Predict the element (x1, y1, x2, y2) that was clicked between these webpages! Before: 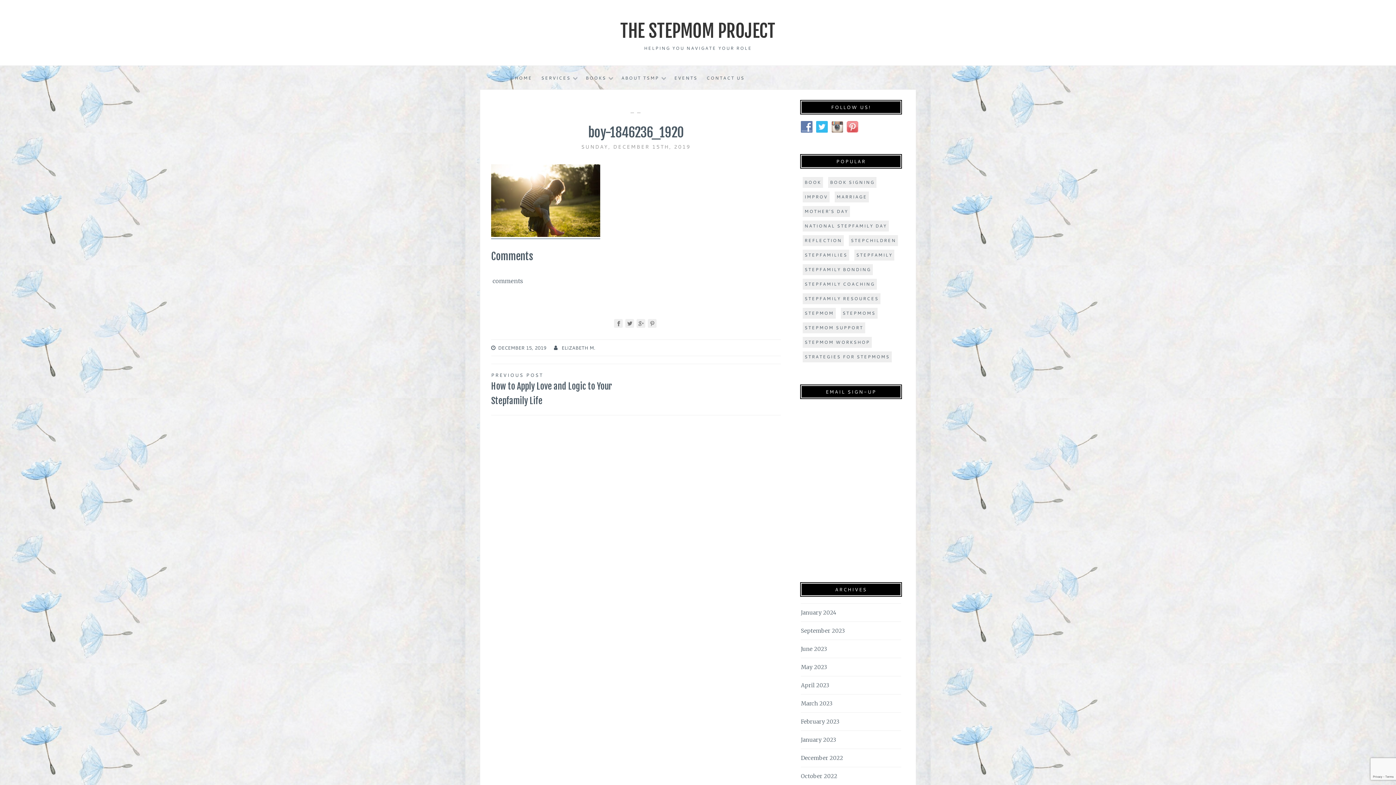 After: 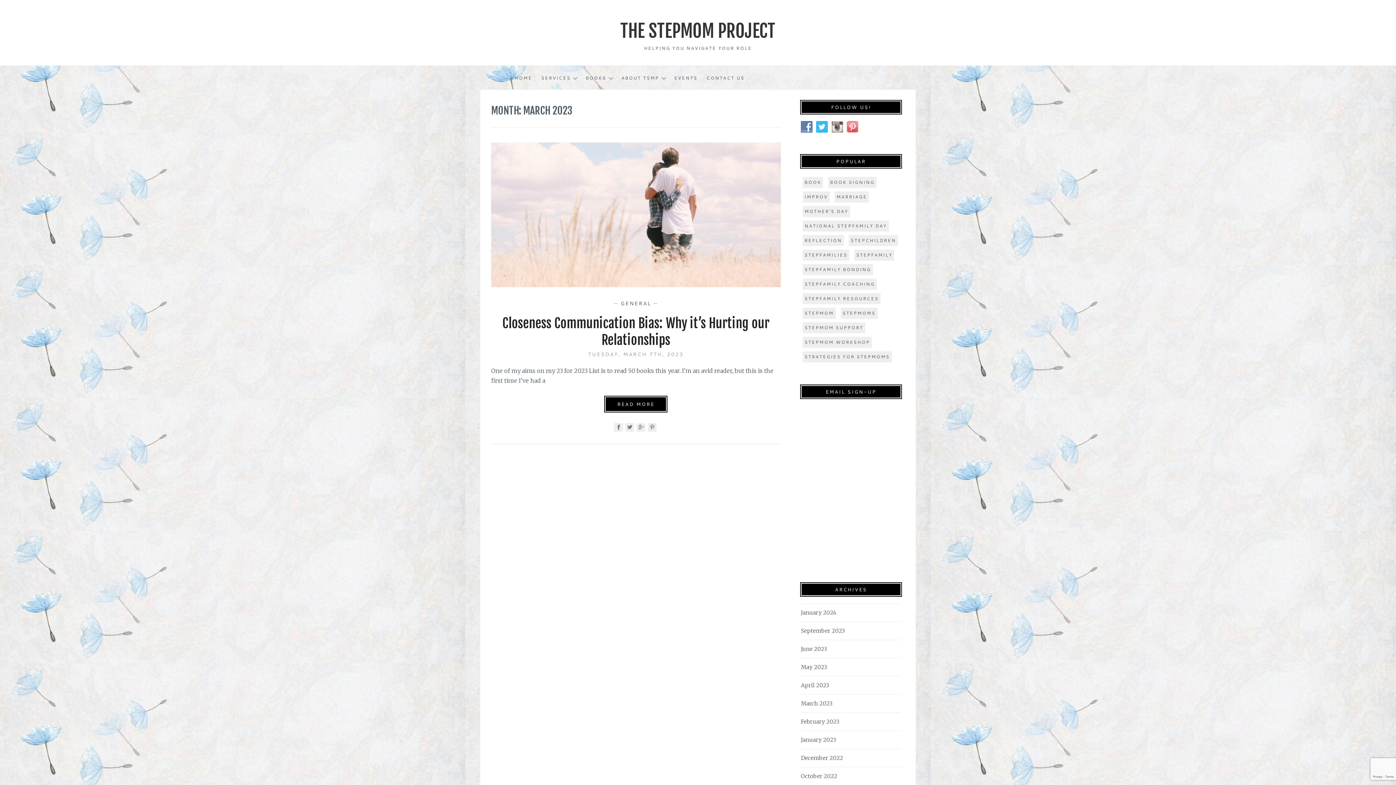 Action: bbox: (801, 700, 832, 708) label: March 2023